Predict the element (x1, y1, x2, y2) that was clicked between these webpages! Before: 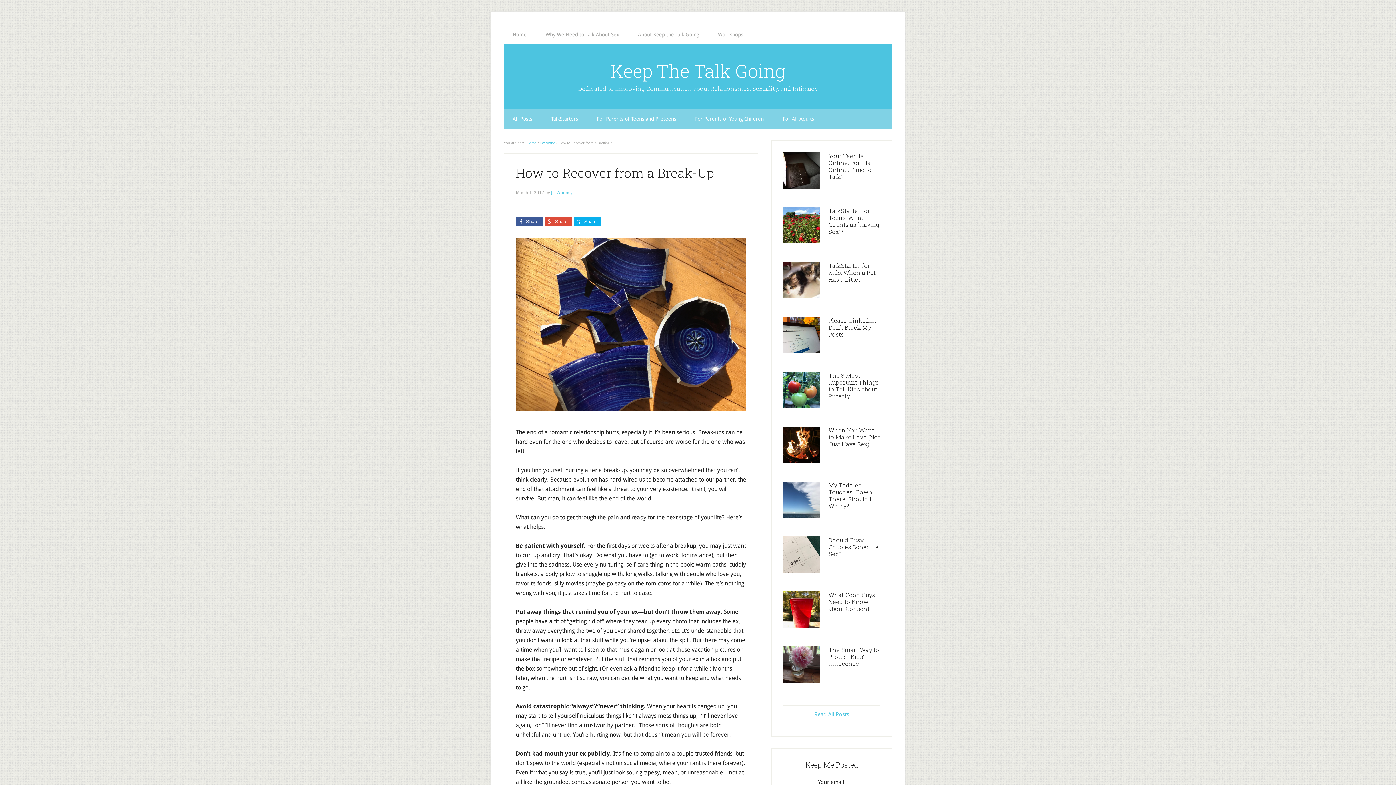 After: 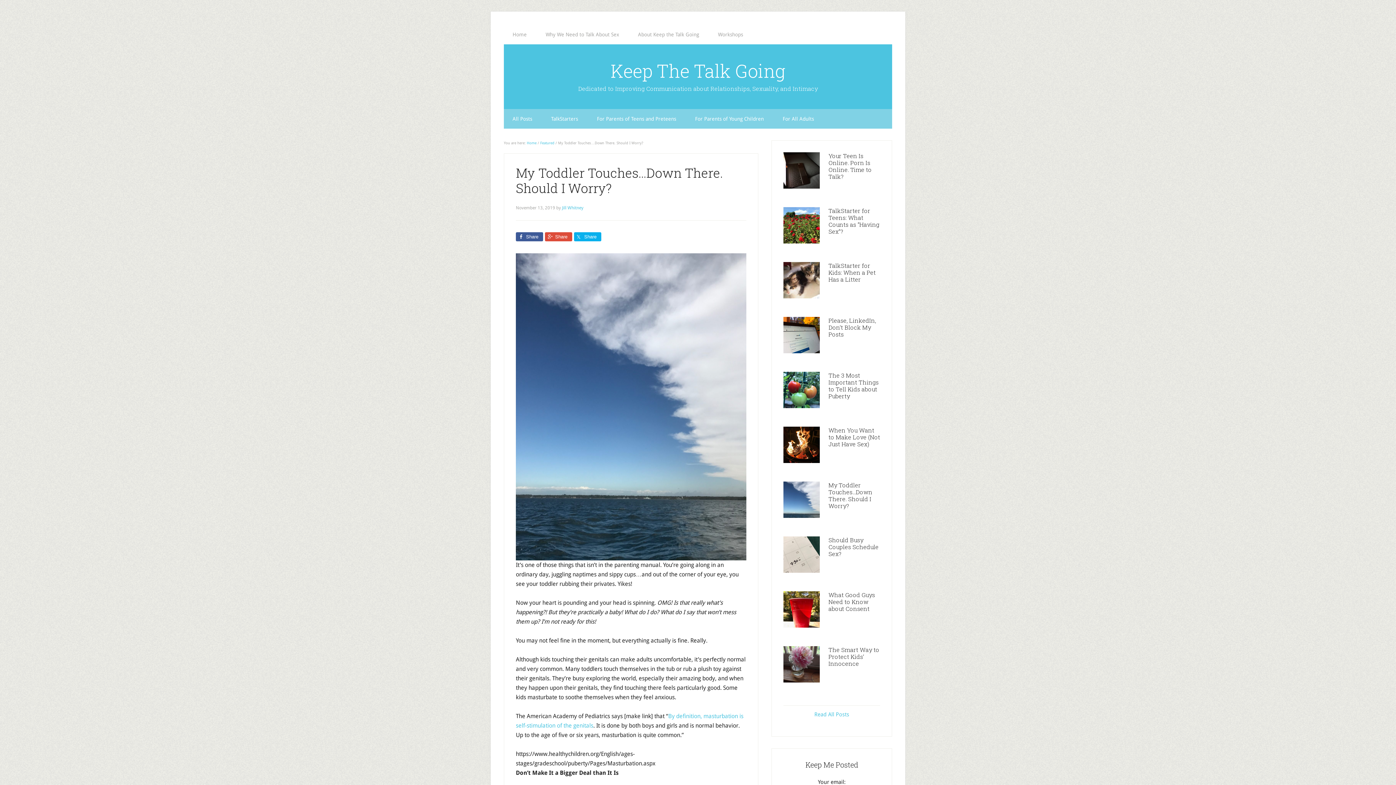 Action: bbox: (828, 481, 872, 509) label: My Toddler Touches…Down There. Should I Worry?